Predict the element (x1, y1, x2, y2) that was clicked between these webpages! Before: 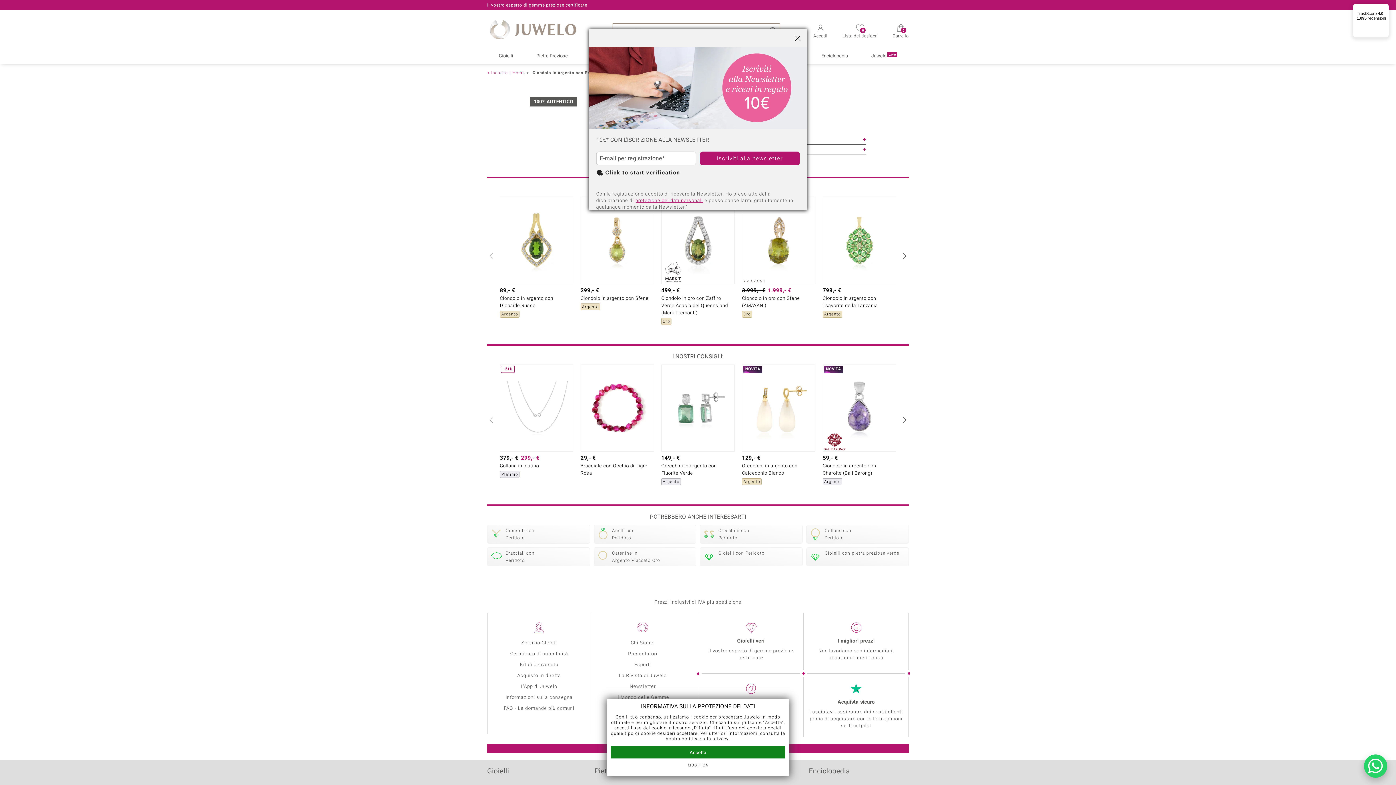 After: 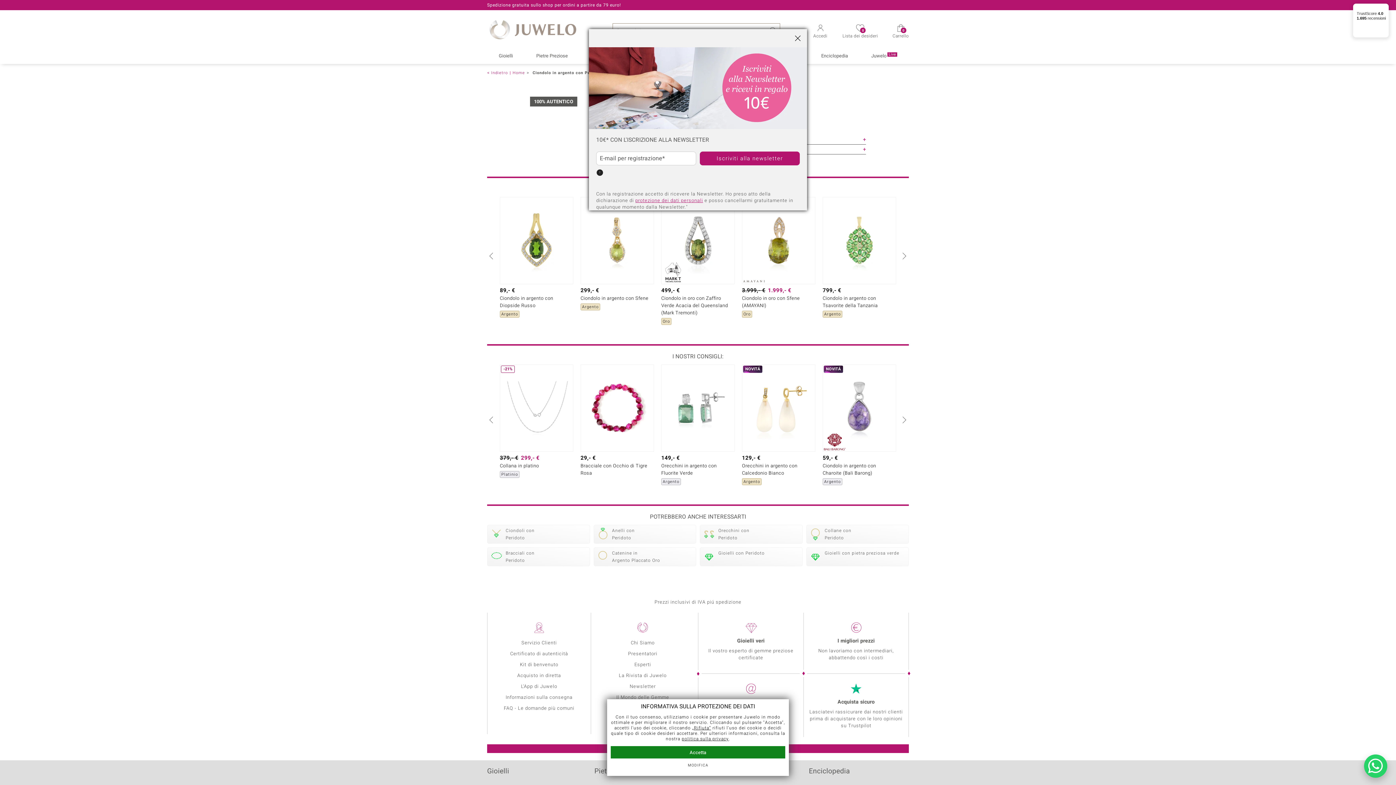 Action: bbox: (714, 620, 901, 627) label: Click to start verification